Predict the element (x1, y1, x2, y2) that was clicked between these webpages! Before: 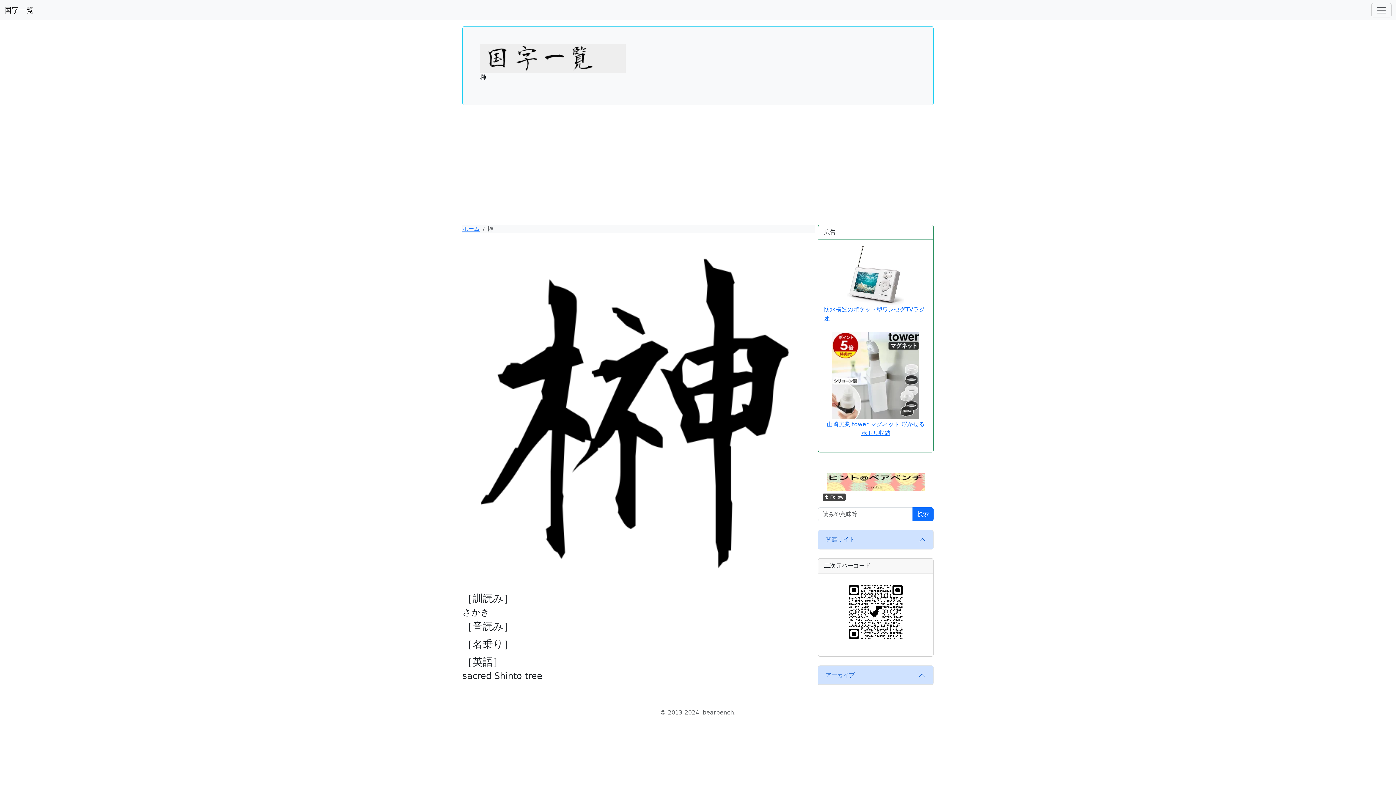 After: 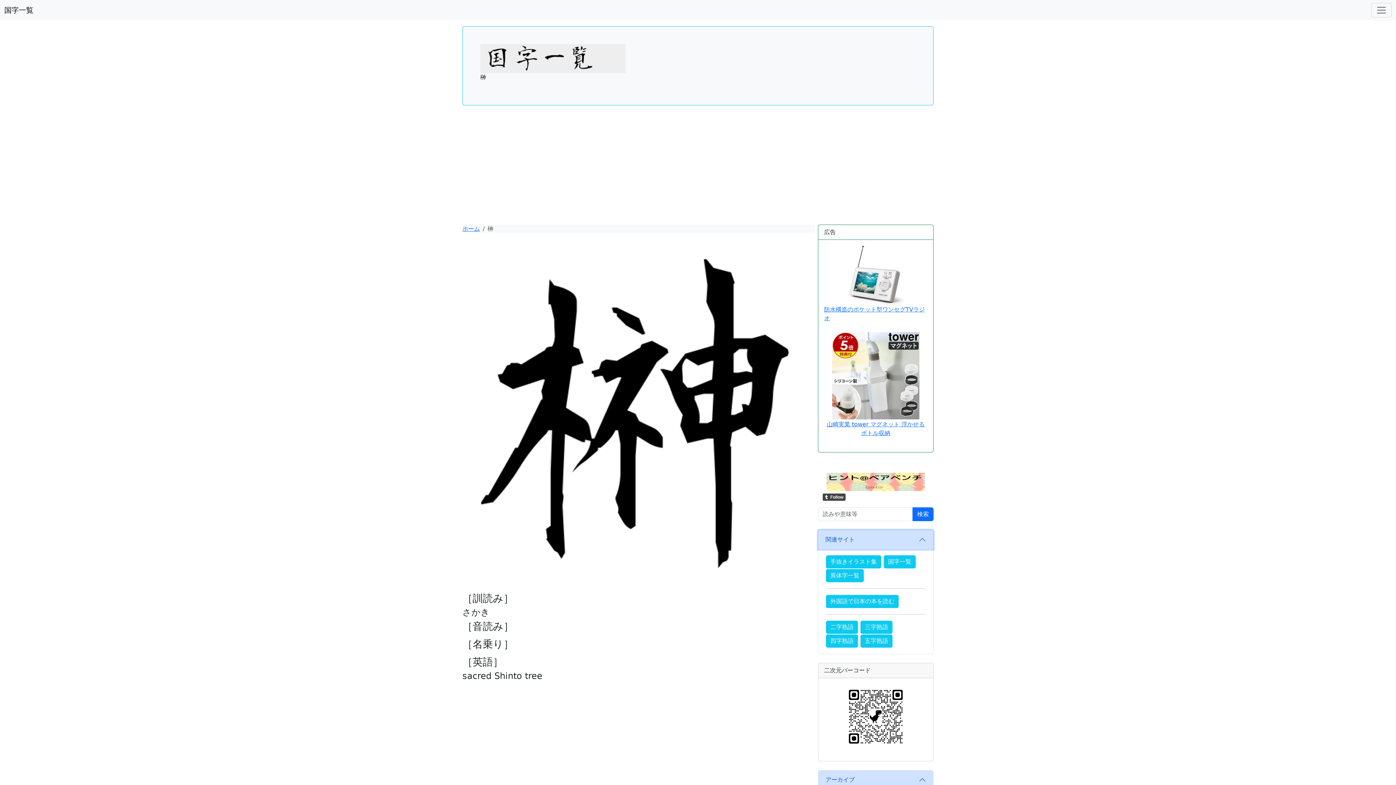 Action: bbox: (818, 530, 933, 549) label: 関連サイト